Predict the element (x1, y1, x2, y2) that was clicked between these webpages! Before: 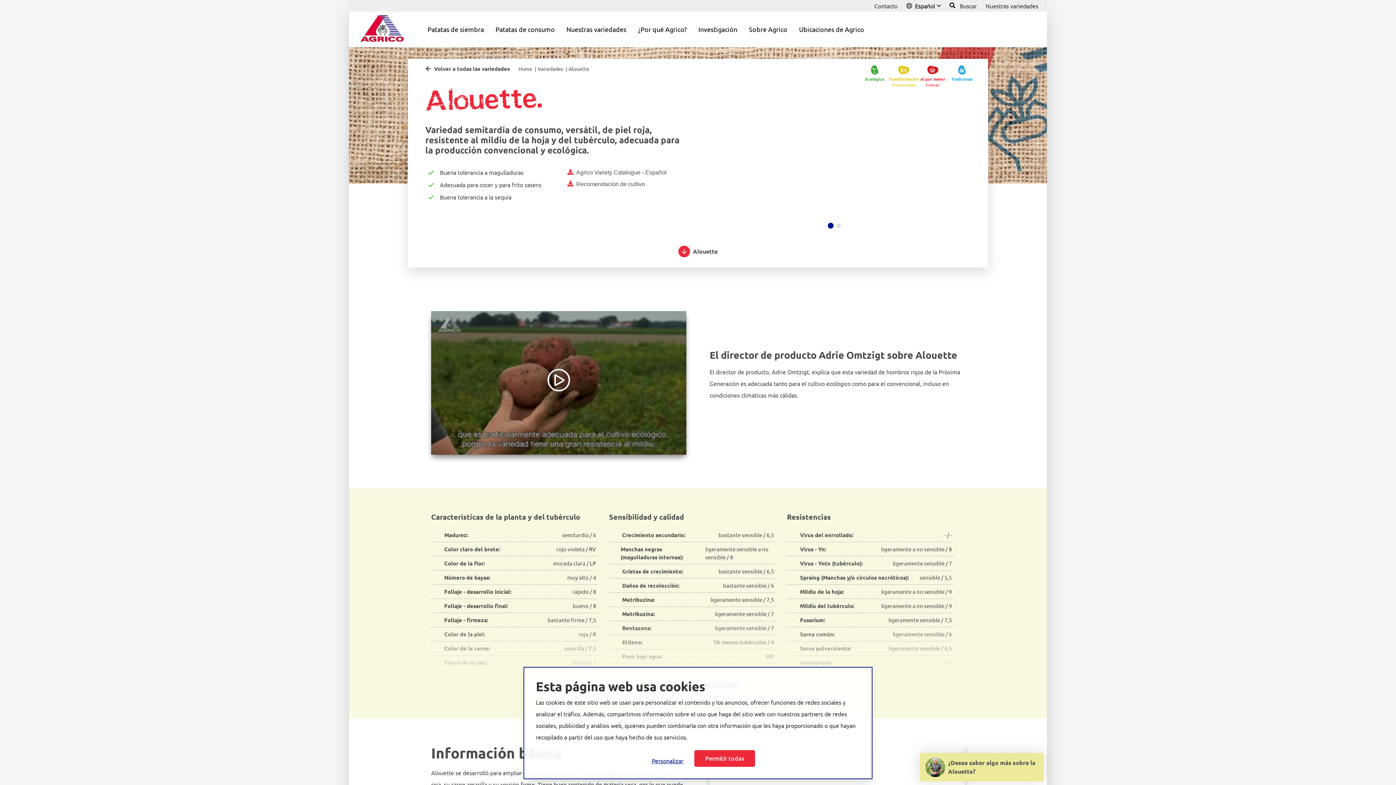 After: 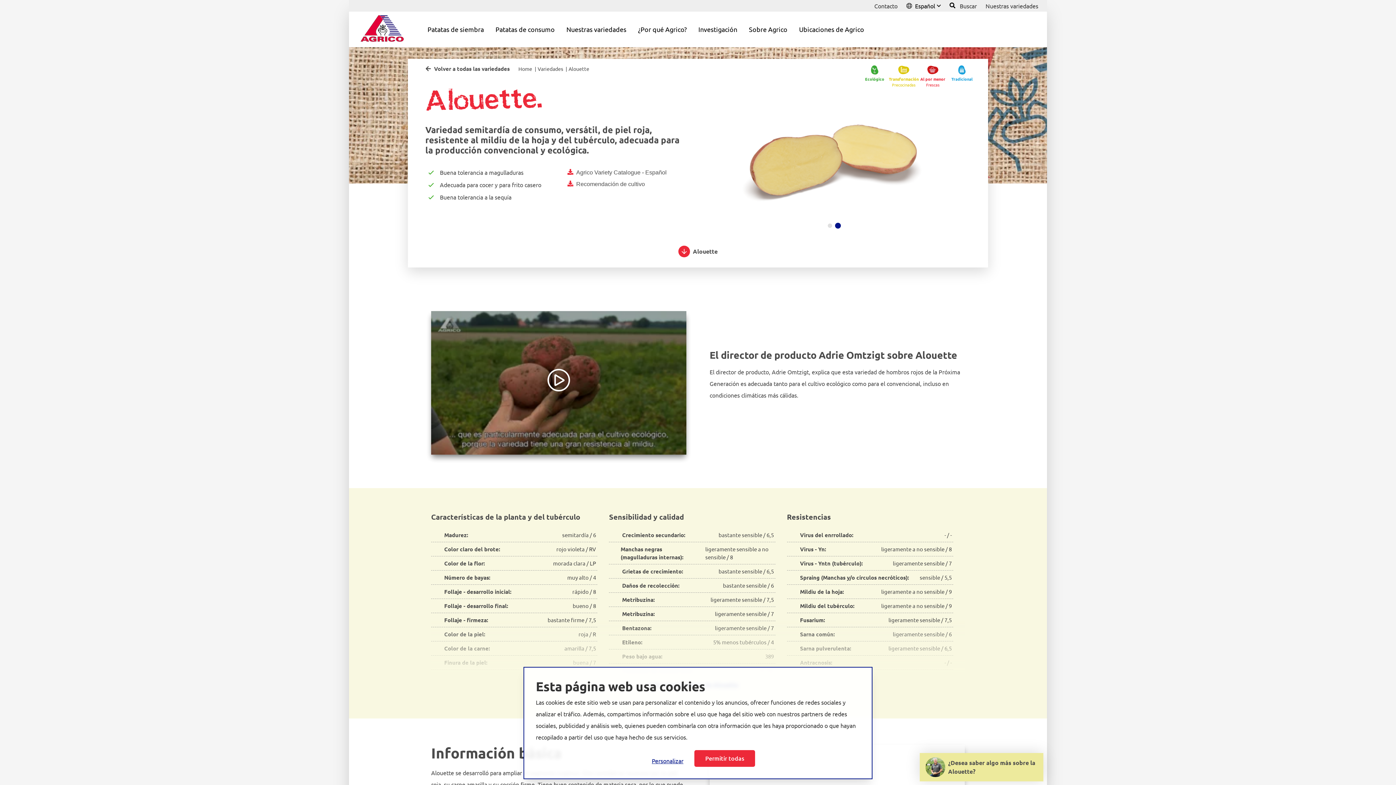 Action: bbox: (836, 223, 841, 227) label: Carousel Page 2